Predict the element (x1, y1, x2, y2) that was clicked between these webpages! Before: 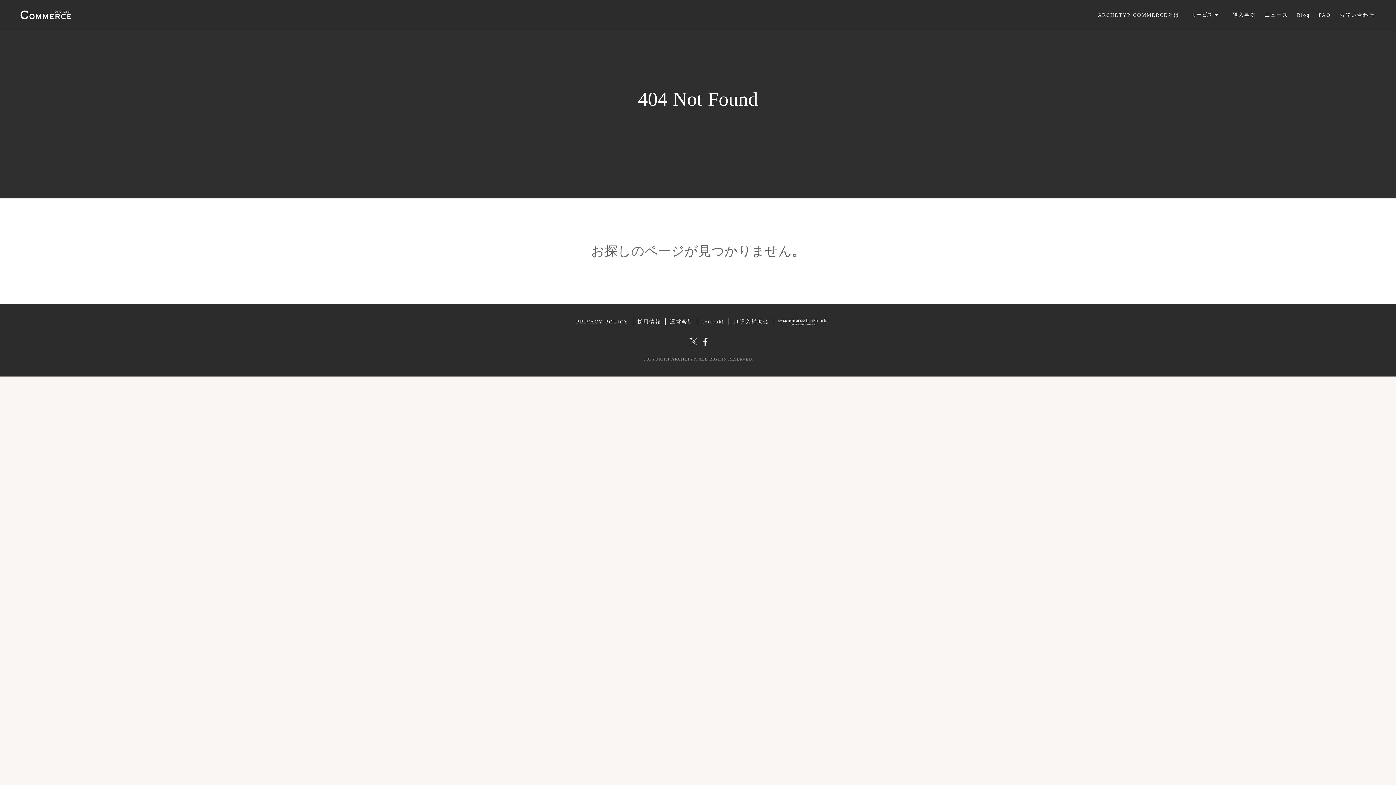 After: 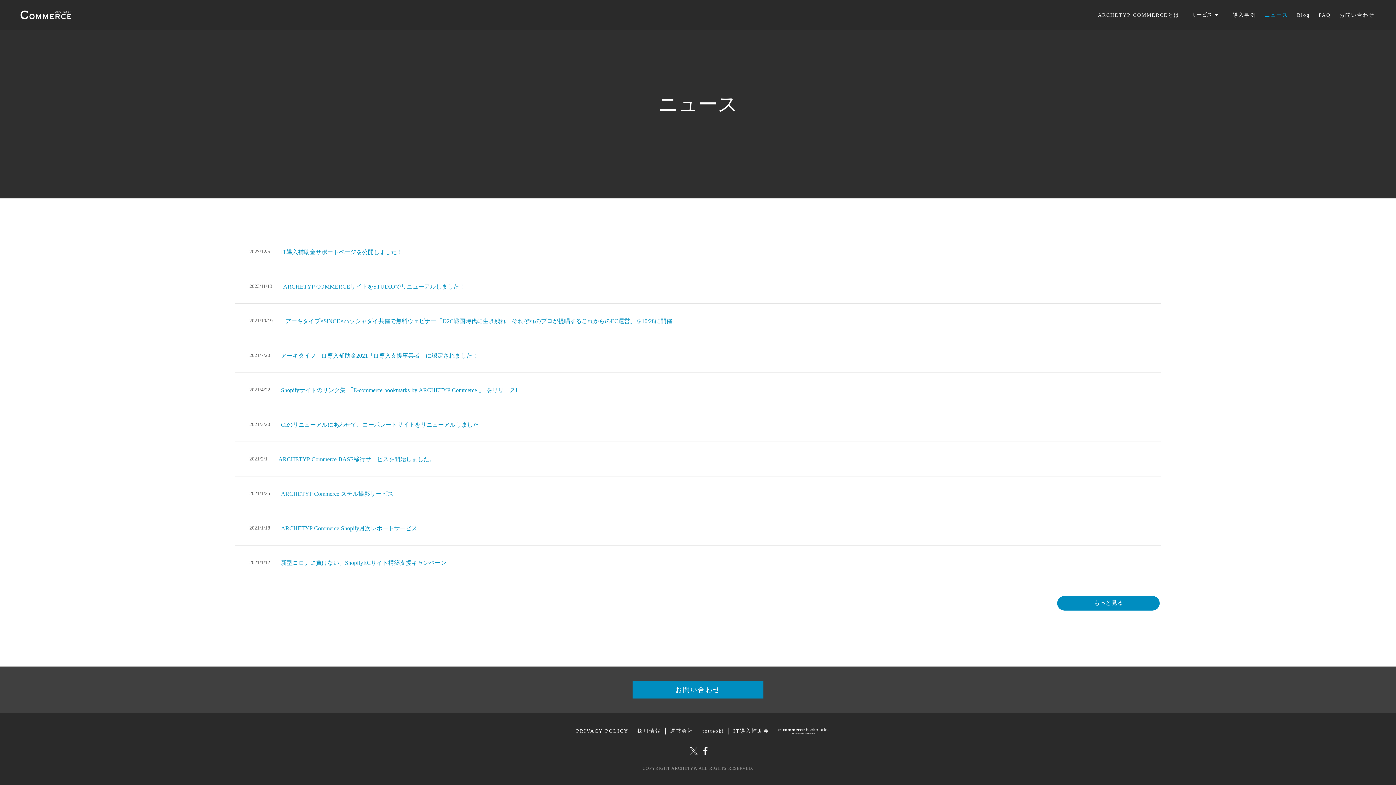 Action: bbox: (1260, 11, 1292, 18) label: ニュース